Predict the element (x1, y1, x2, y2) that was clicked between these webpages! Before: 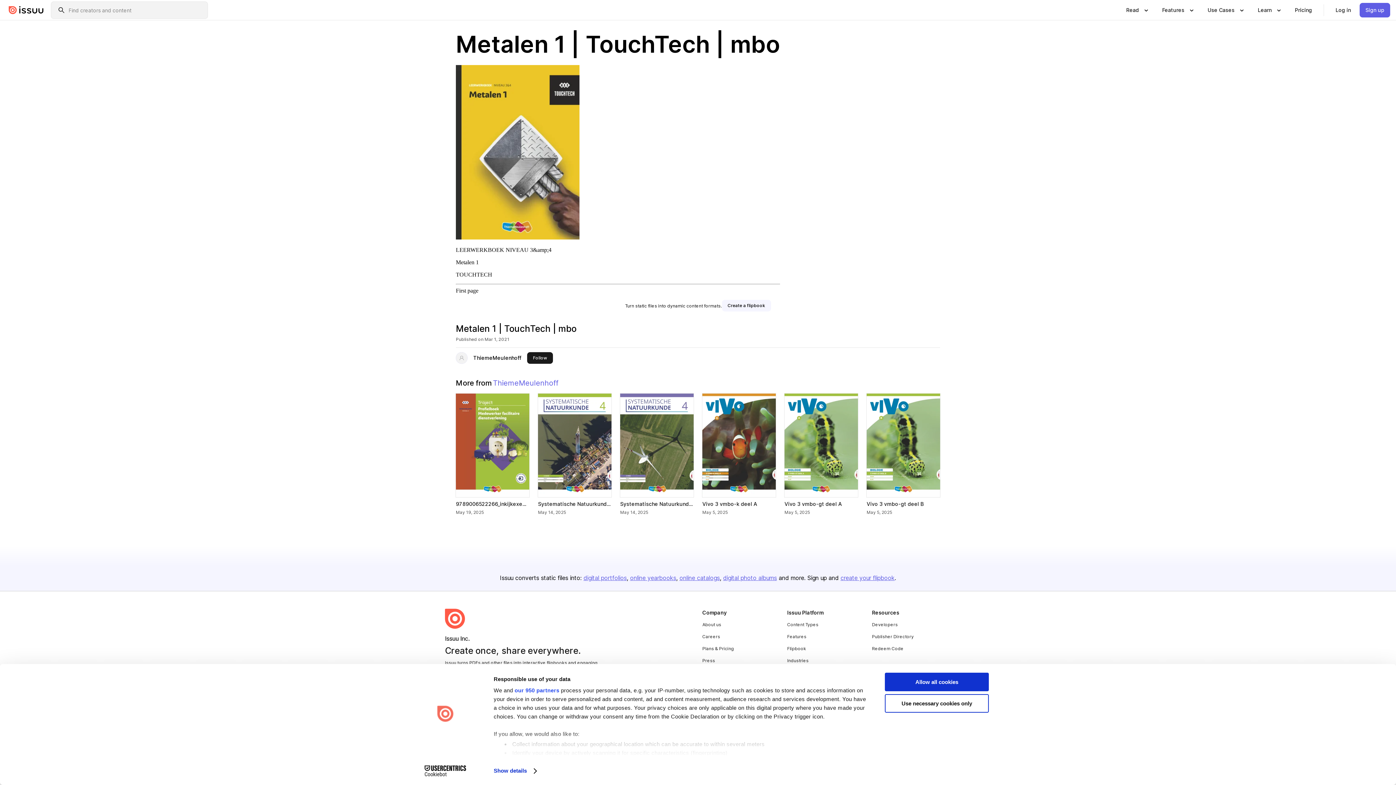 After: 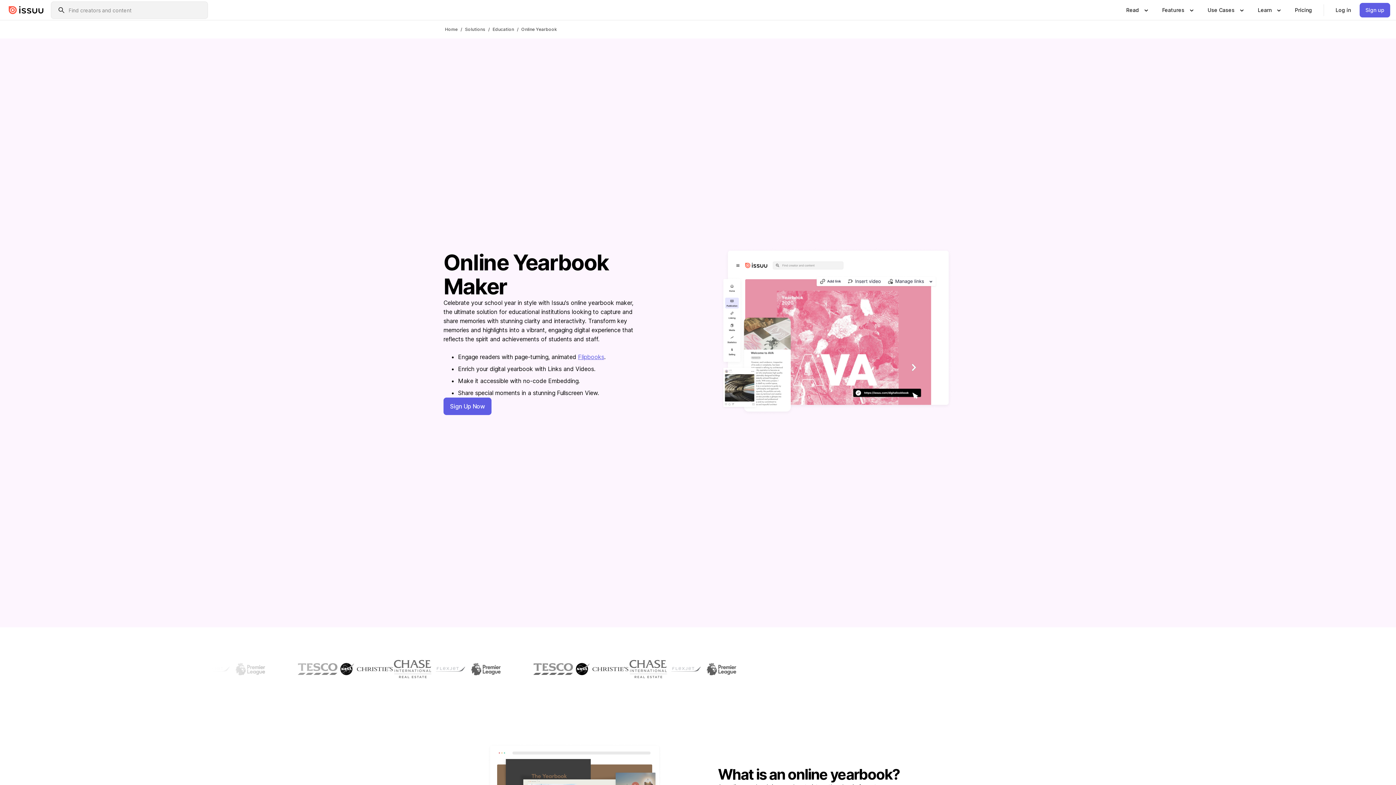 Action: bbox: (630, 574, 676, 581) label: online yearbooks